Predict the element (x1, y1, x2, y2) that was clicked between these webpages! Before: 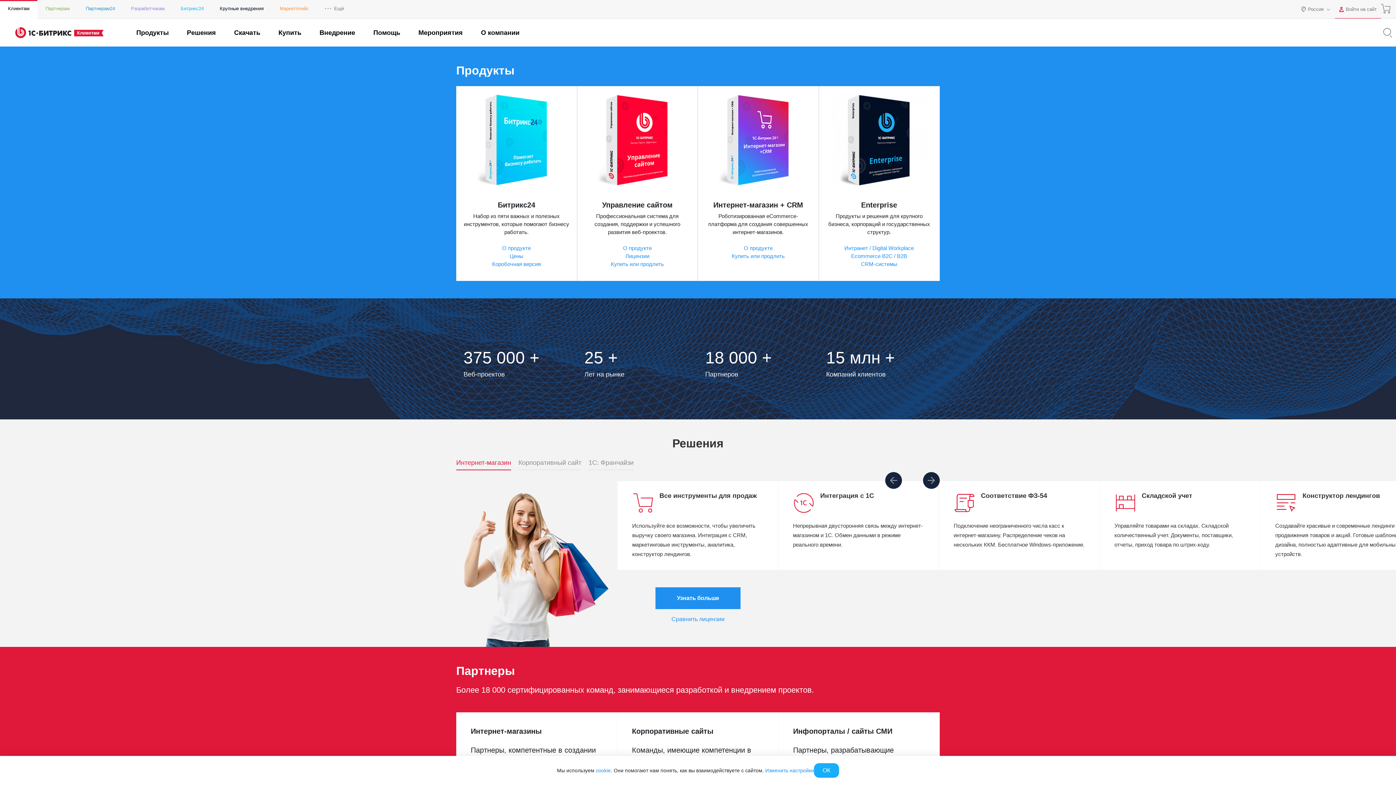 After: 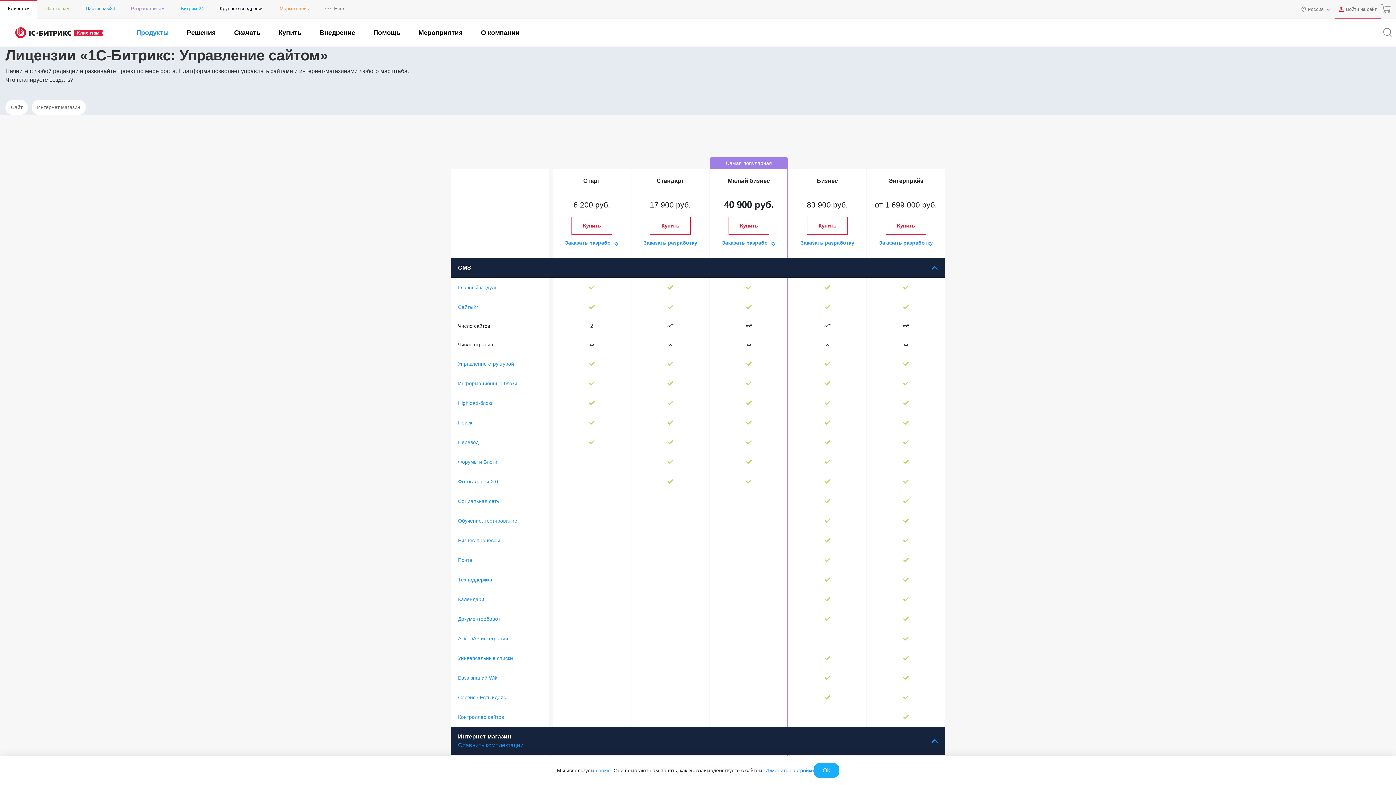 Action: bbox: (625, 253, 649, 259) label: Лицензии